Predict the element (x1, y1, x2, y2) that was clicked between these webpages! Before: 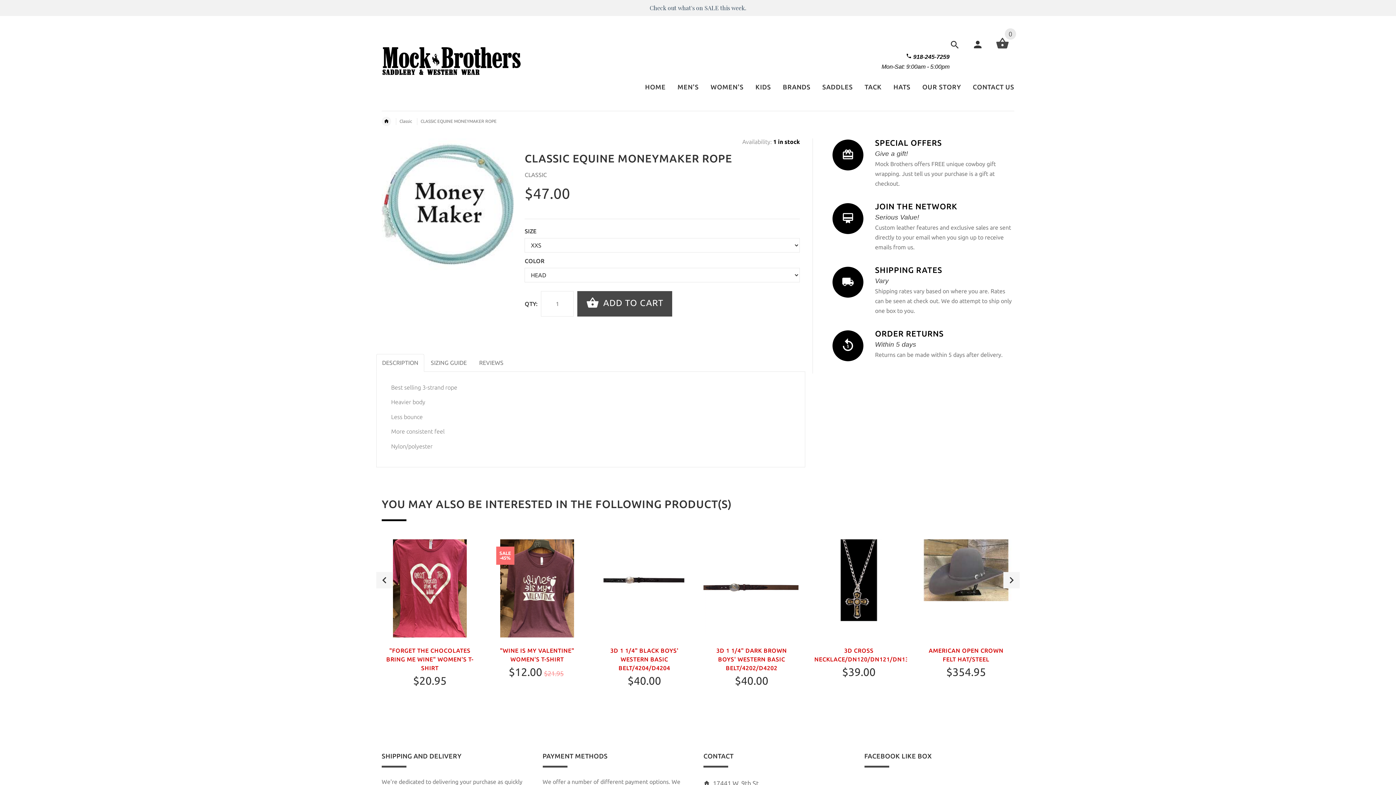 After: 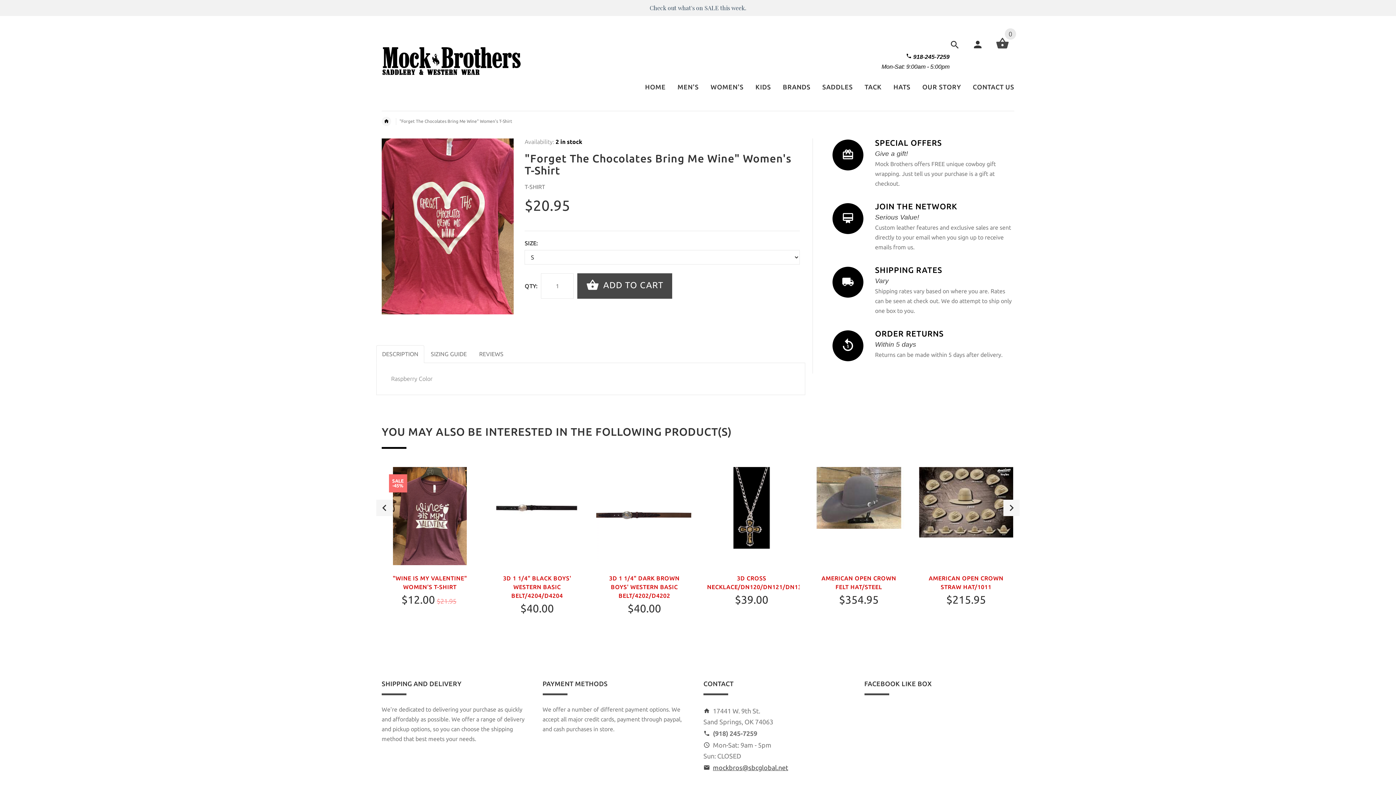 Action: label: "FORGET THE CHOCOLATES BRING ME WINE" WOMEN'S T-SHIRT bbox: (386, 647, 473, 671)